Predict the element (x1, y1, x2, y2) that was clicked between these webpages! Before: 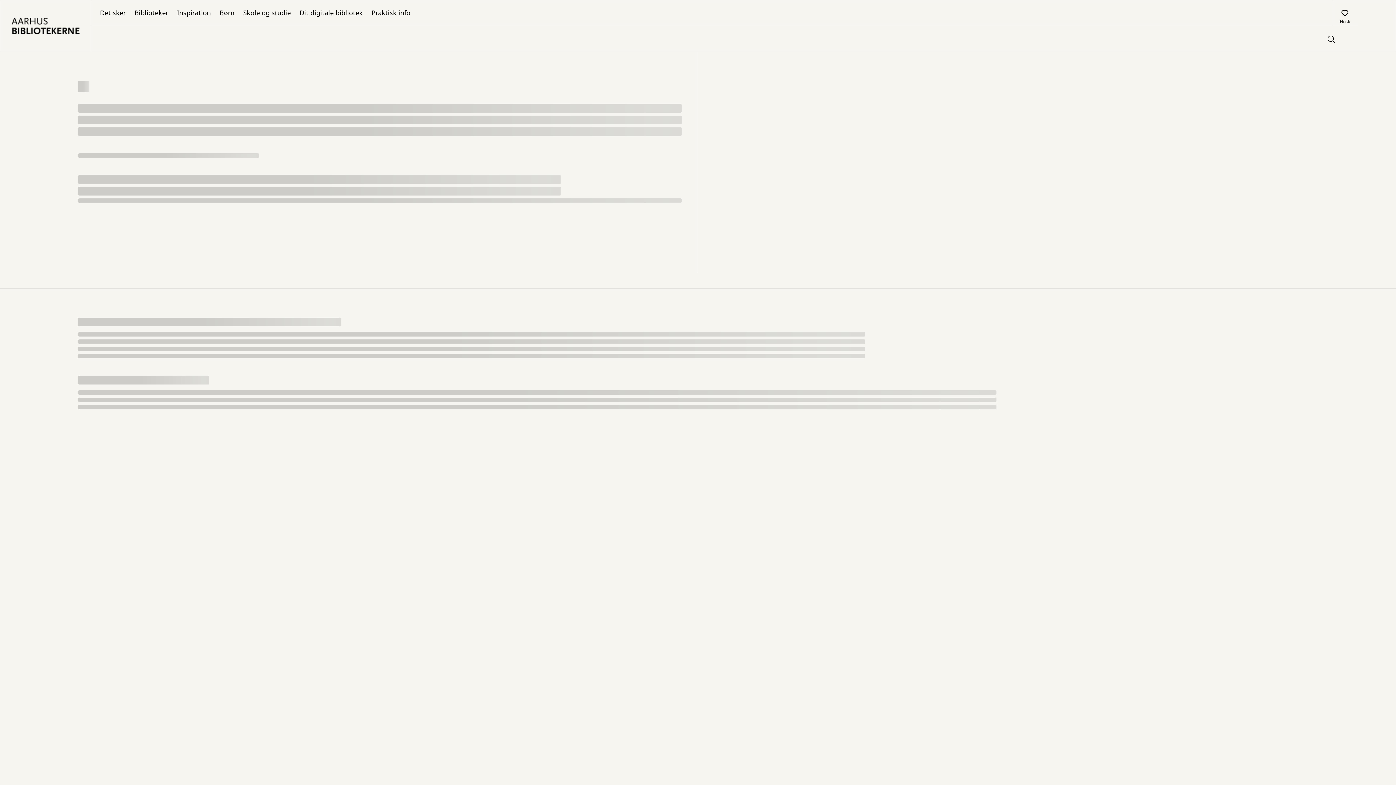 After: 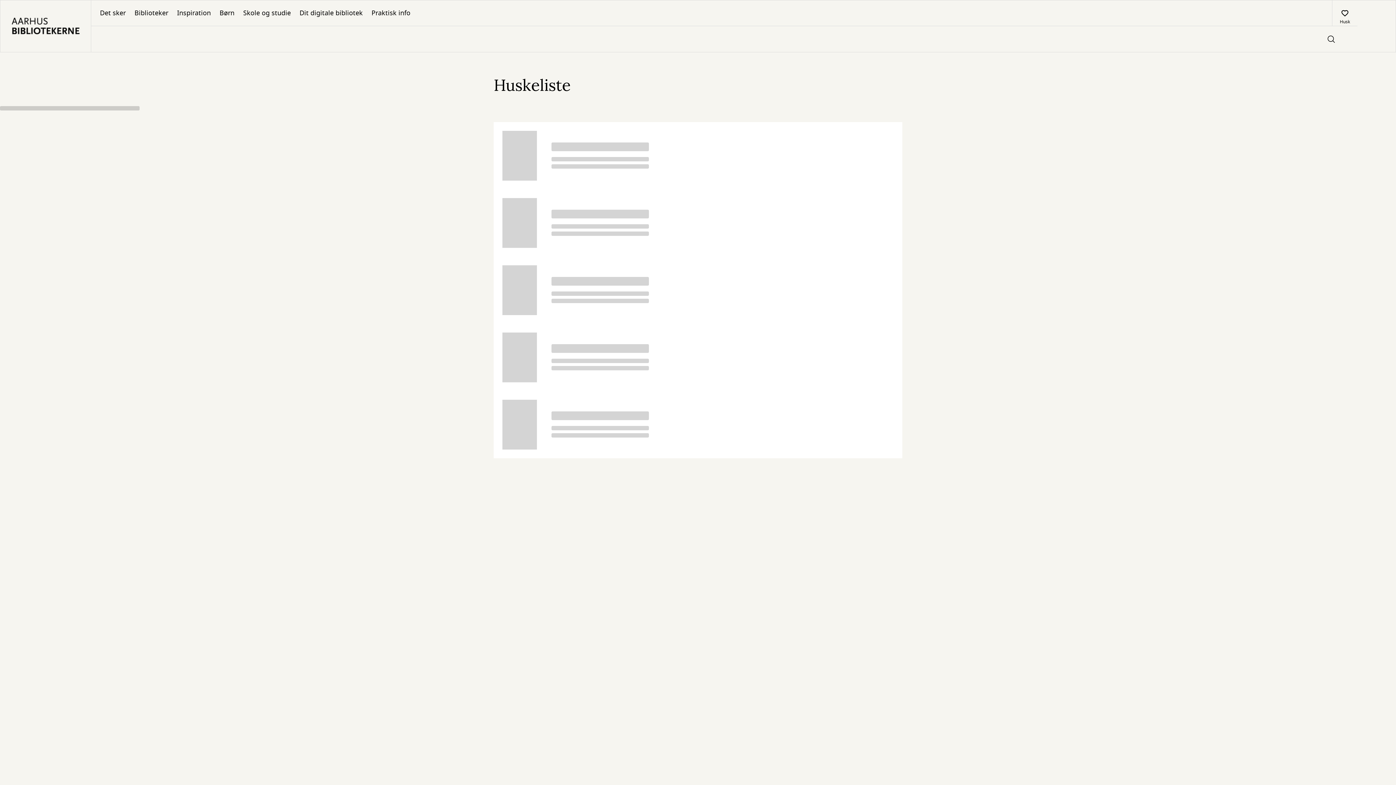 Action: bbox: (1332, 0, 1357, 25) label: Husk